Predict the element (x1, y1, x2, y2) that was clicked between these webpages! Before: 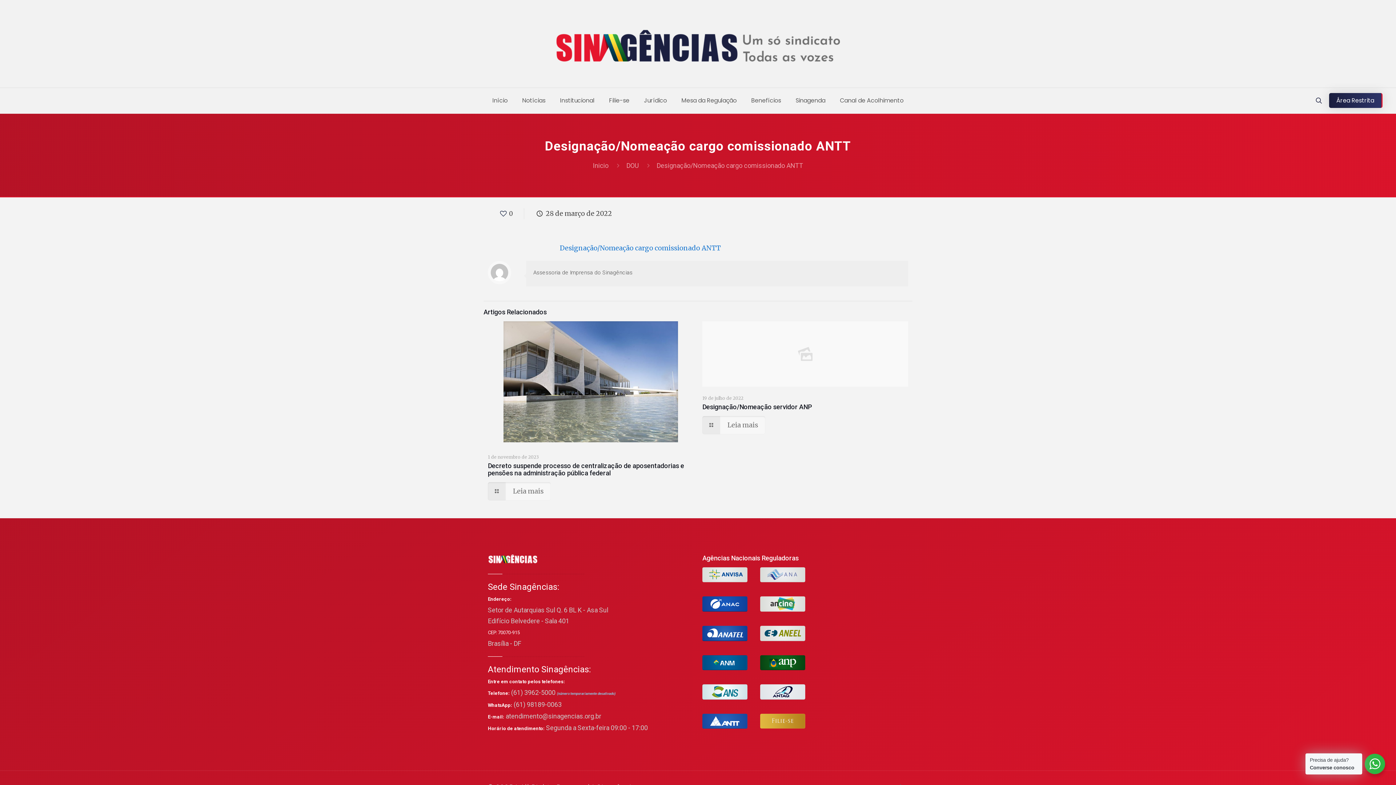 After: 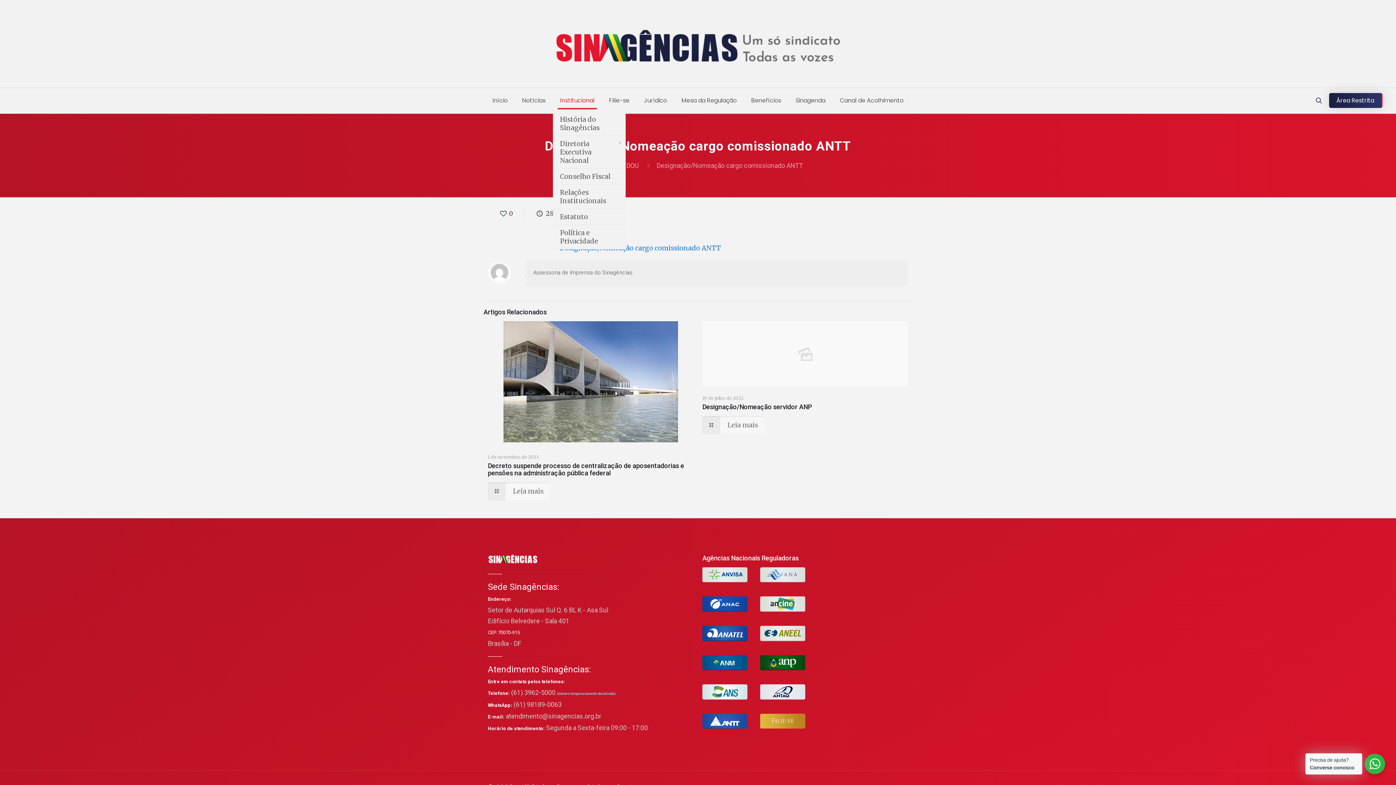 Action: bbox: (552, 89, 602, 111) label: Institucional